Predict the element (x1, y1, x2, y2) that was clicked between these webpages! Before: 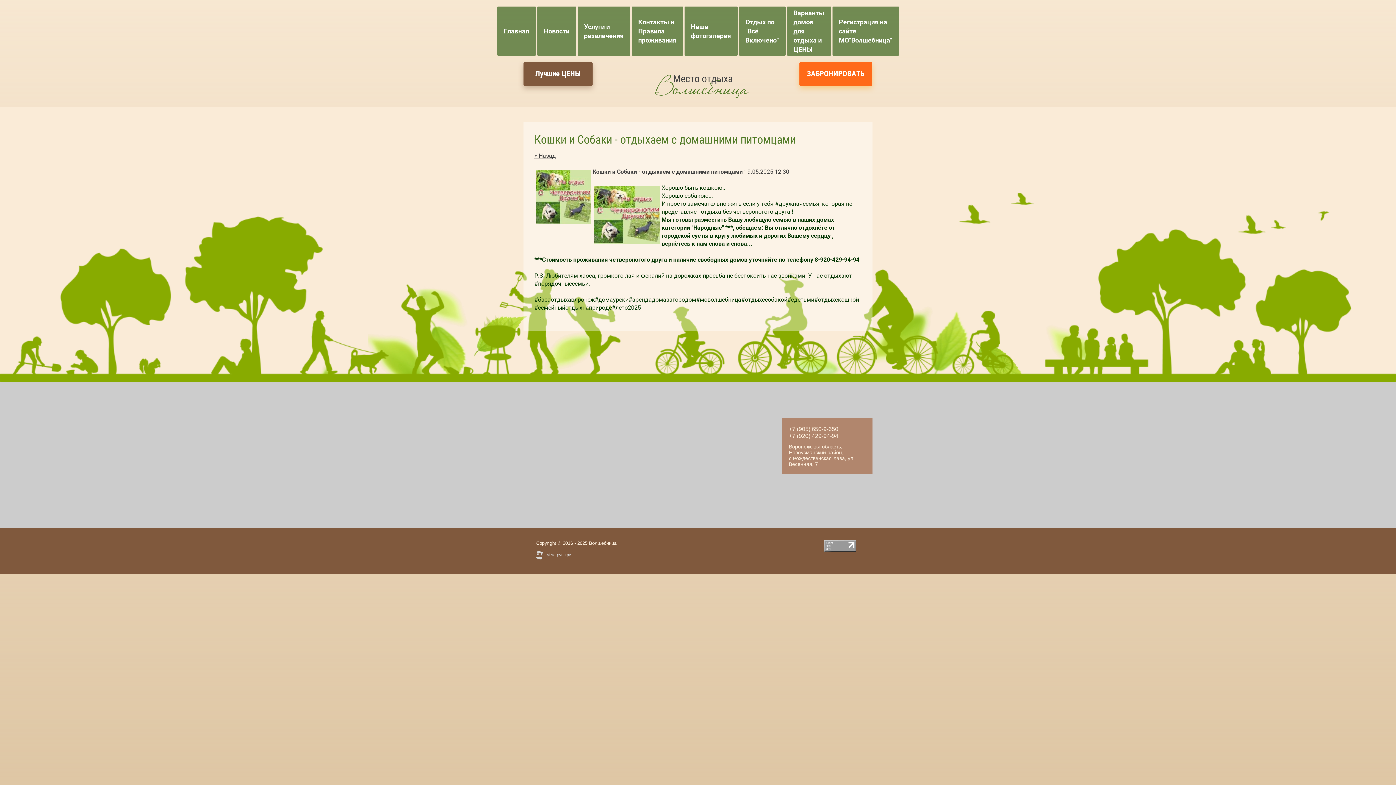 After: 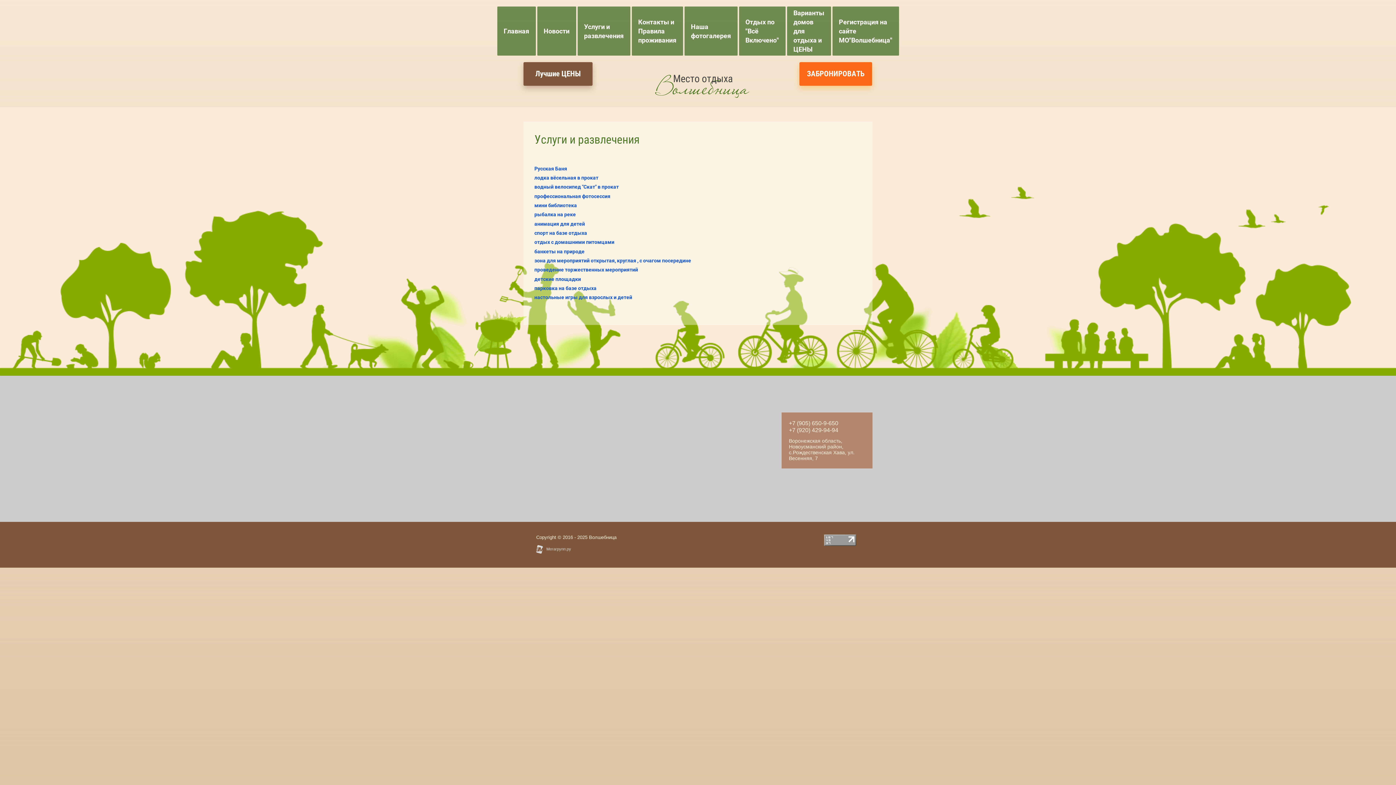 Action: bbox: (577, 6, 630, 55) label: Услуги и развлечения